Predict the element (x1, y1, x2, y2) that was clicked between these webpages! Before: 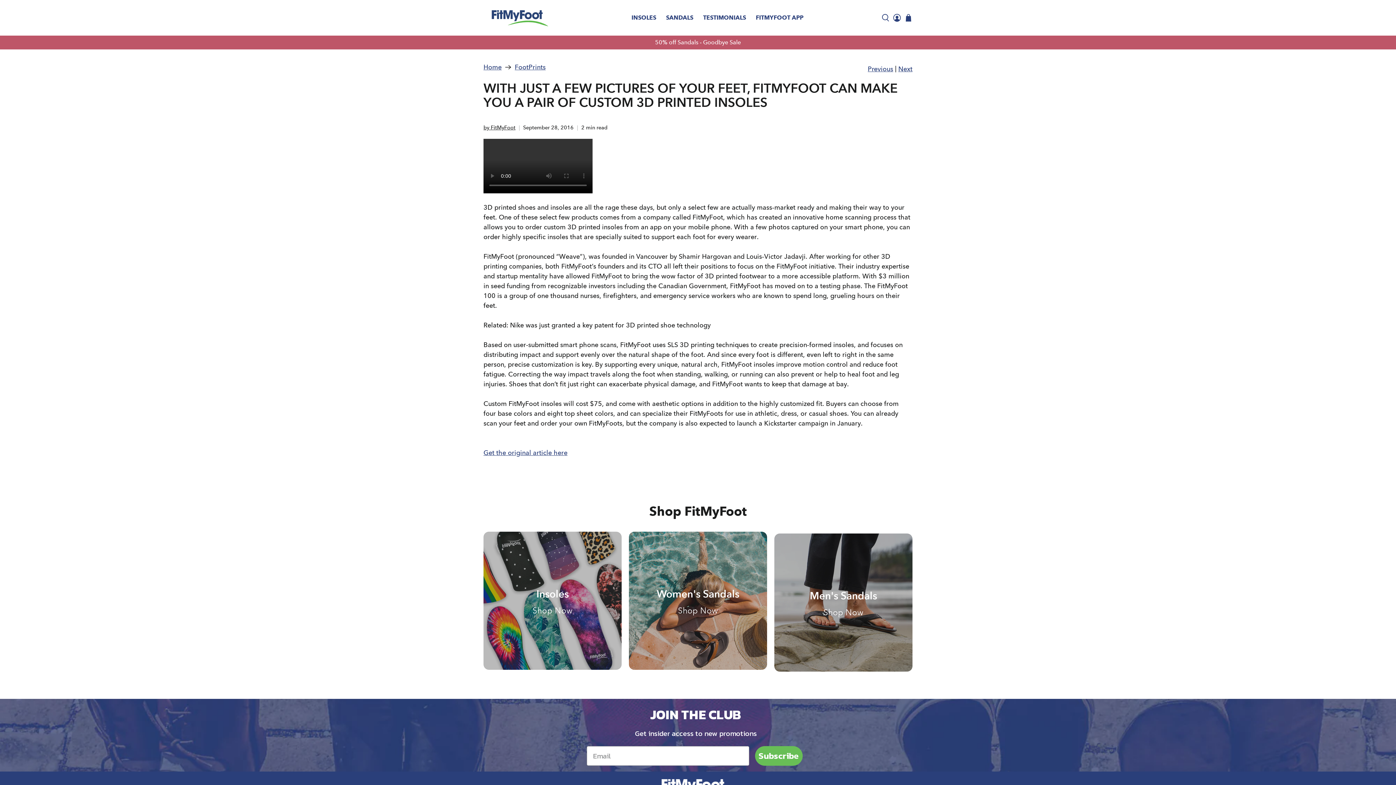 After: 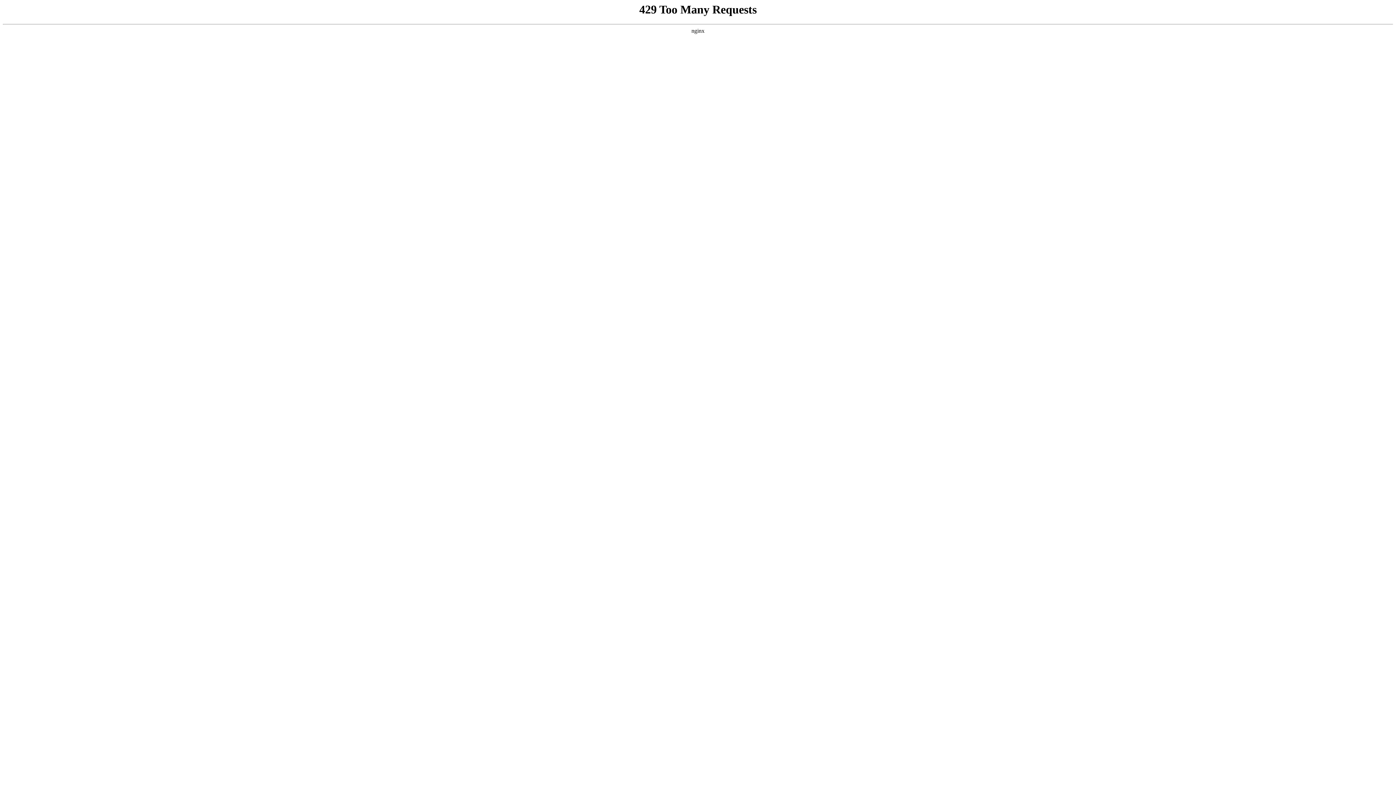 Action: label: Get the original article here bbox: (483, 449, 567, 457)